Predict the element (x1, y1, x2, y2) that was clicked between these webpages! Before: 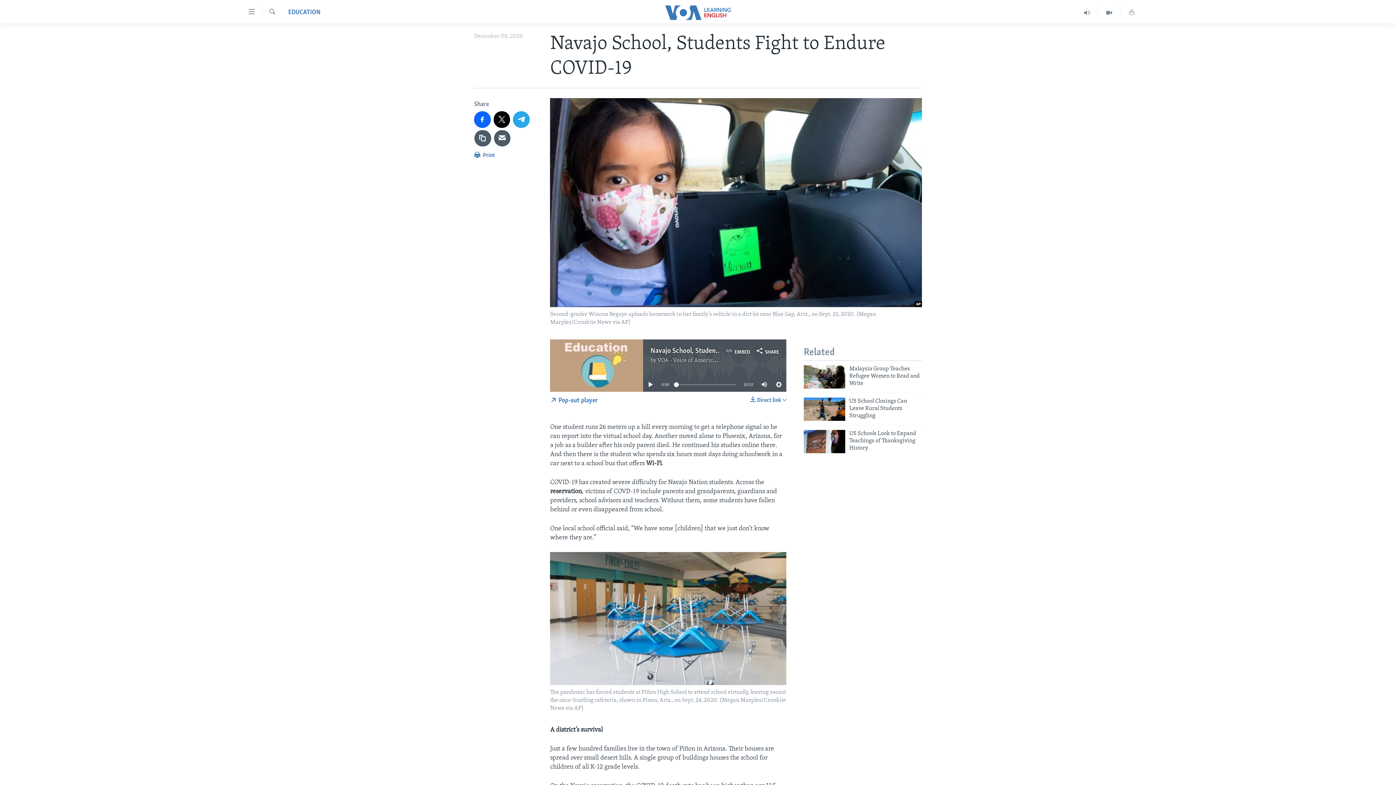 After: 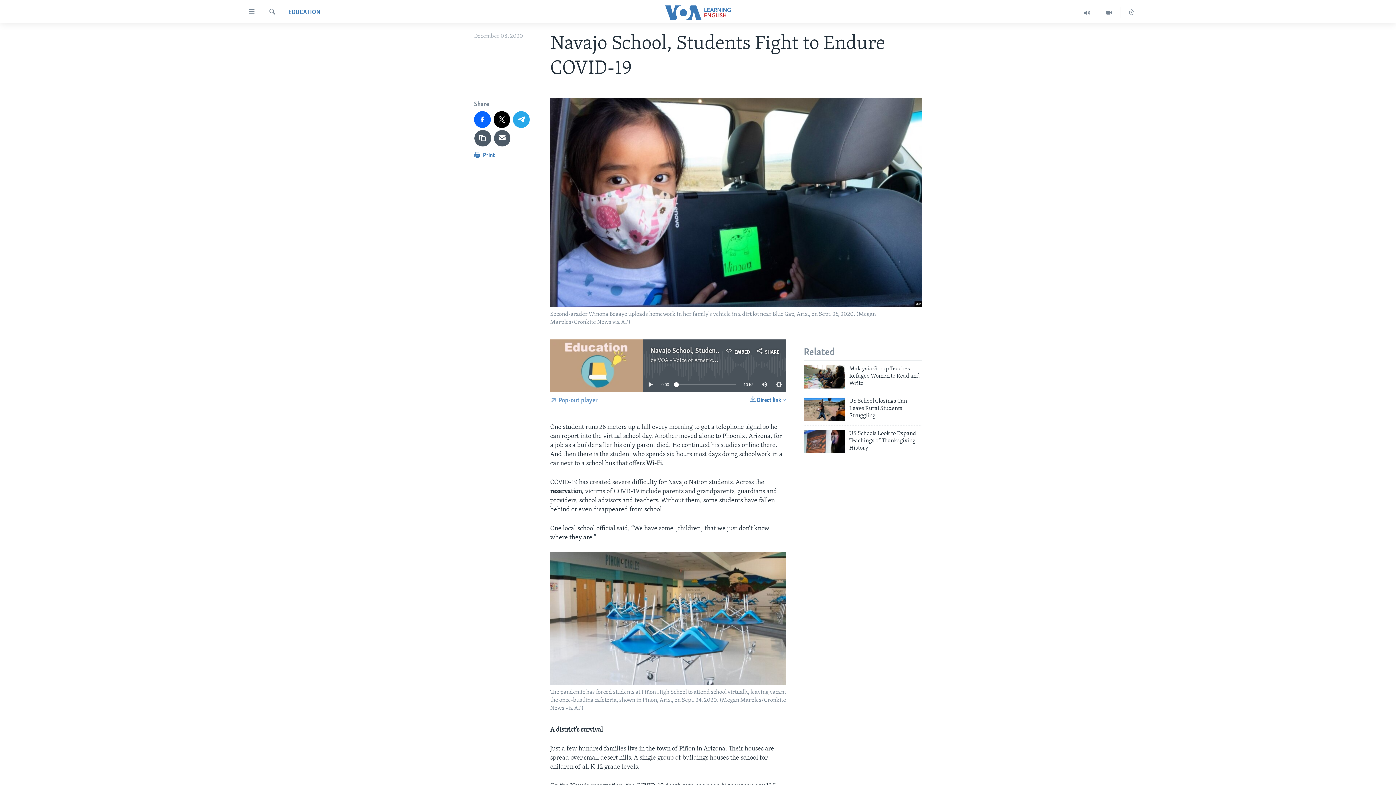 Action: bbox: (550, 392, 597, 409) label:  Pop-out player